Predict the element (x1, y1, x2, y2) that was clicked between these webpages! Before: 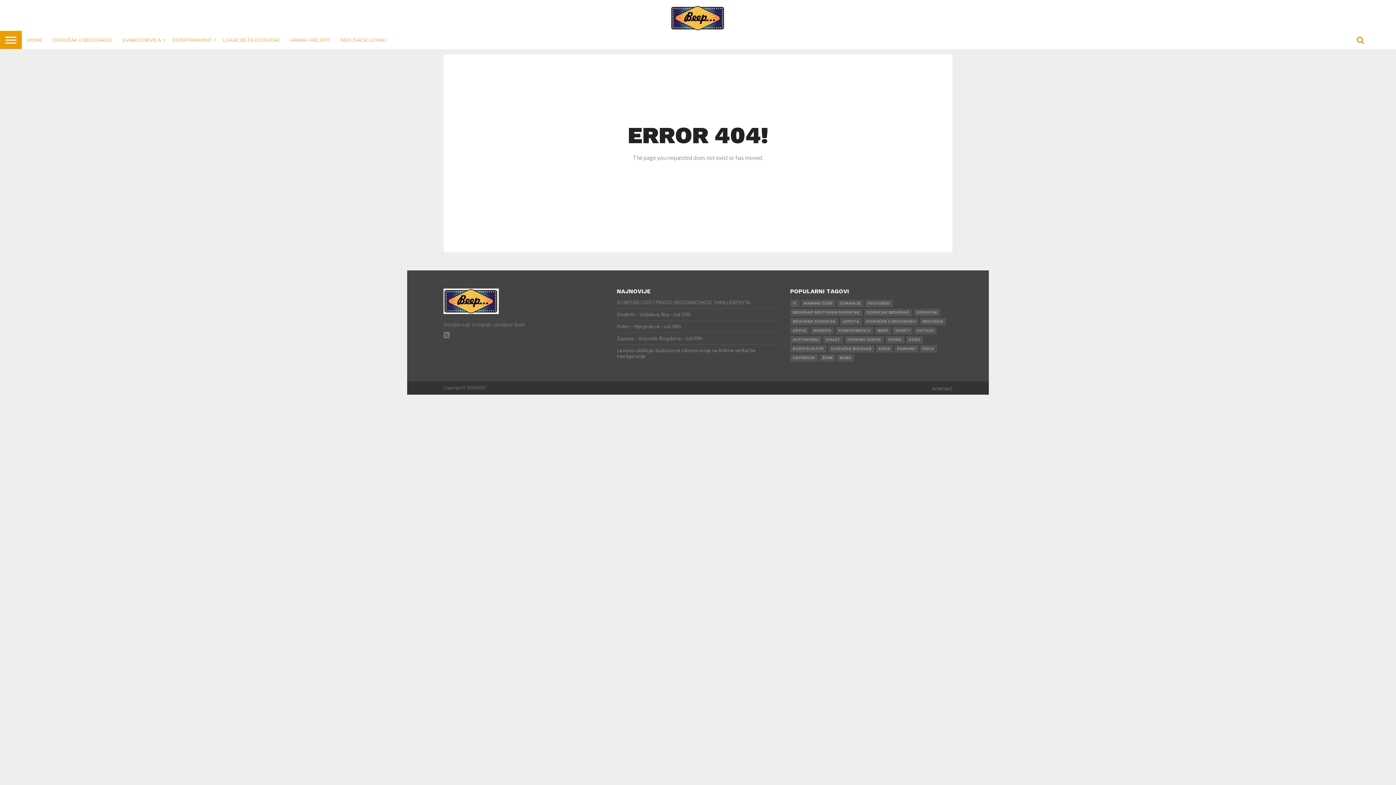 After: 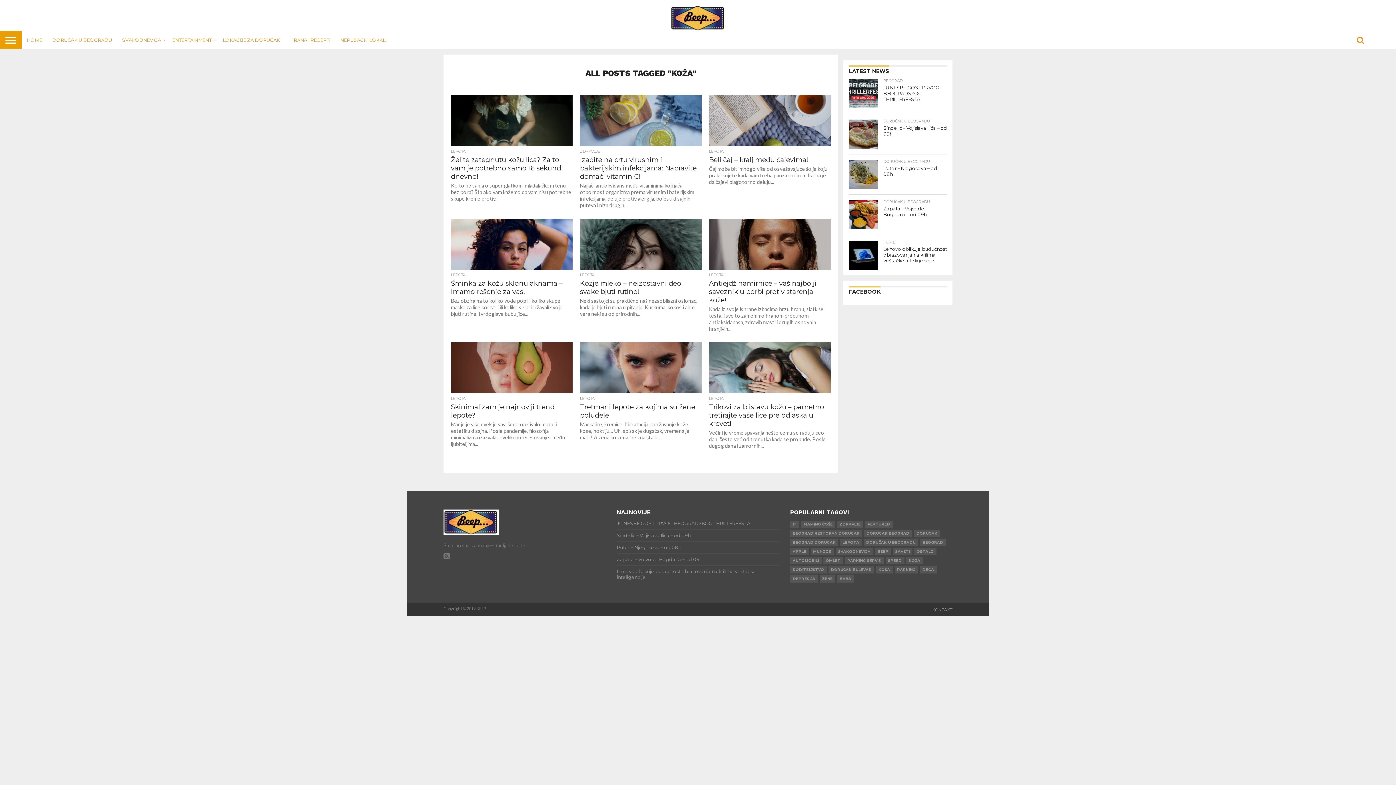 Action: label: KOŽA bbox: (906, 336, 923, 343)